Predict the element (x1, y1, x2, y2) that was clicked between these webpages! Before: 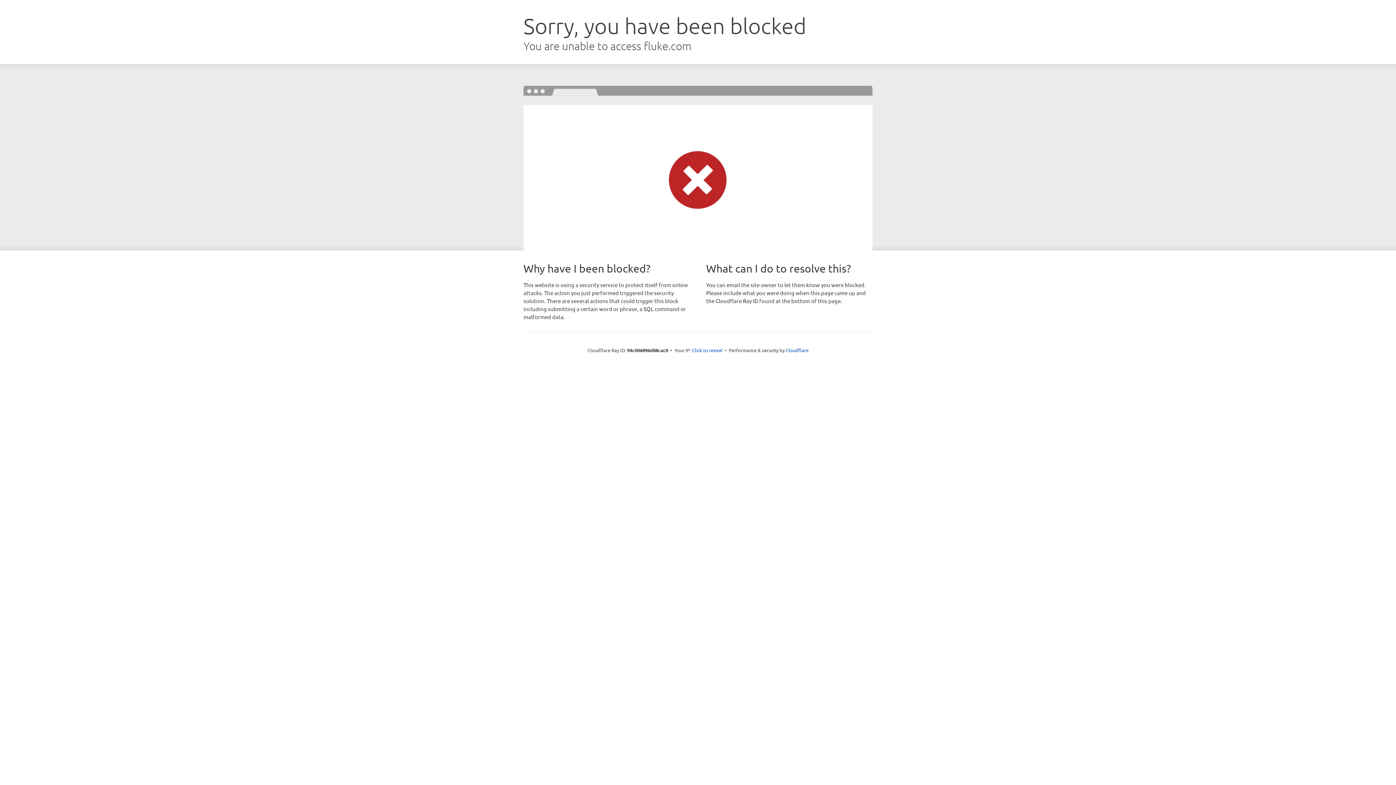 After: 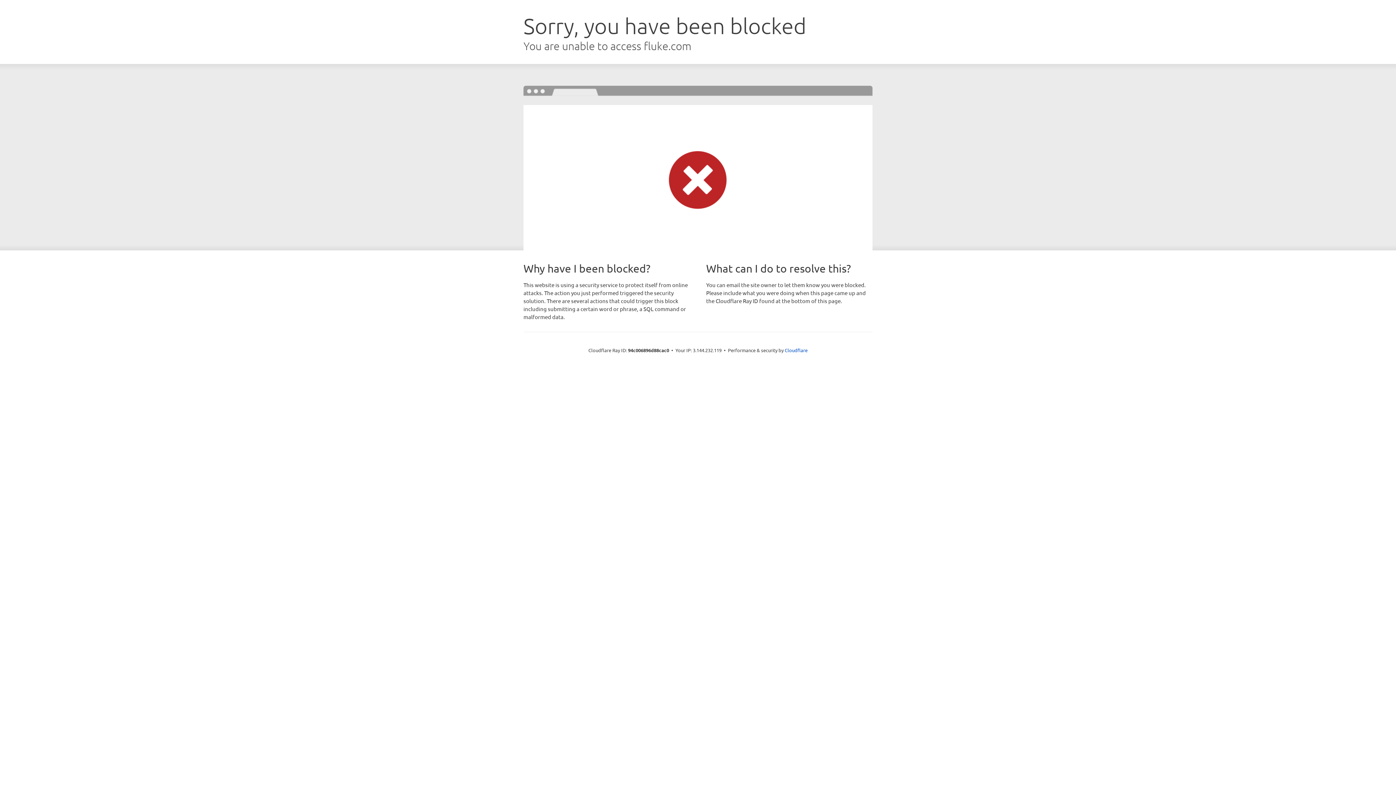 Action: label: Click to reveal bbox: (692, 346, 722, 353)